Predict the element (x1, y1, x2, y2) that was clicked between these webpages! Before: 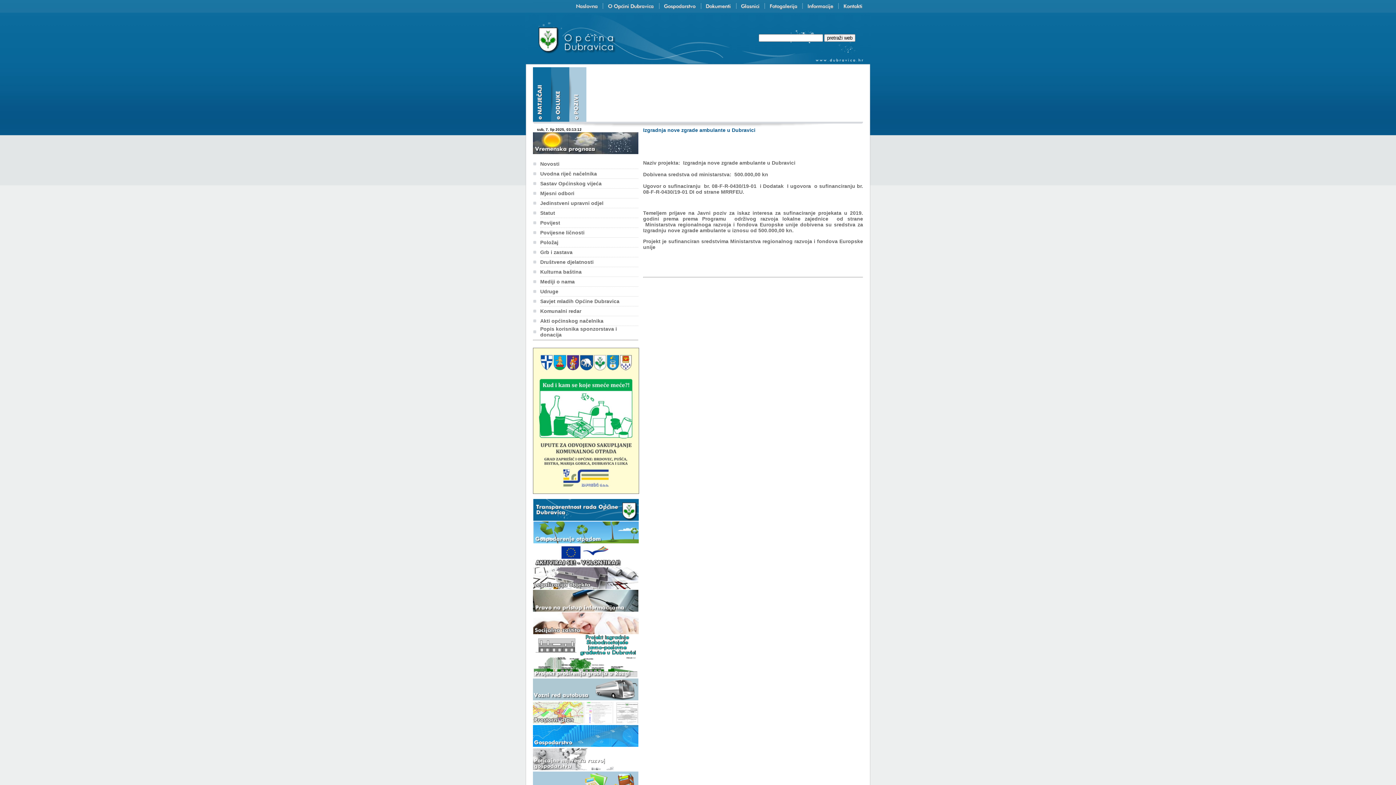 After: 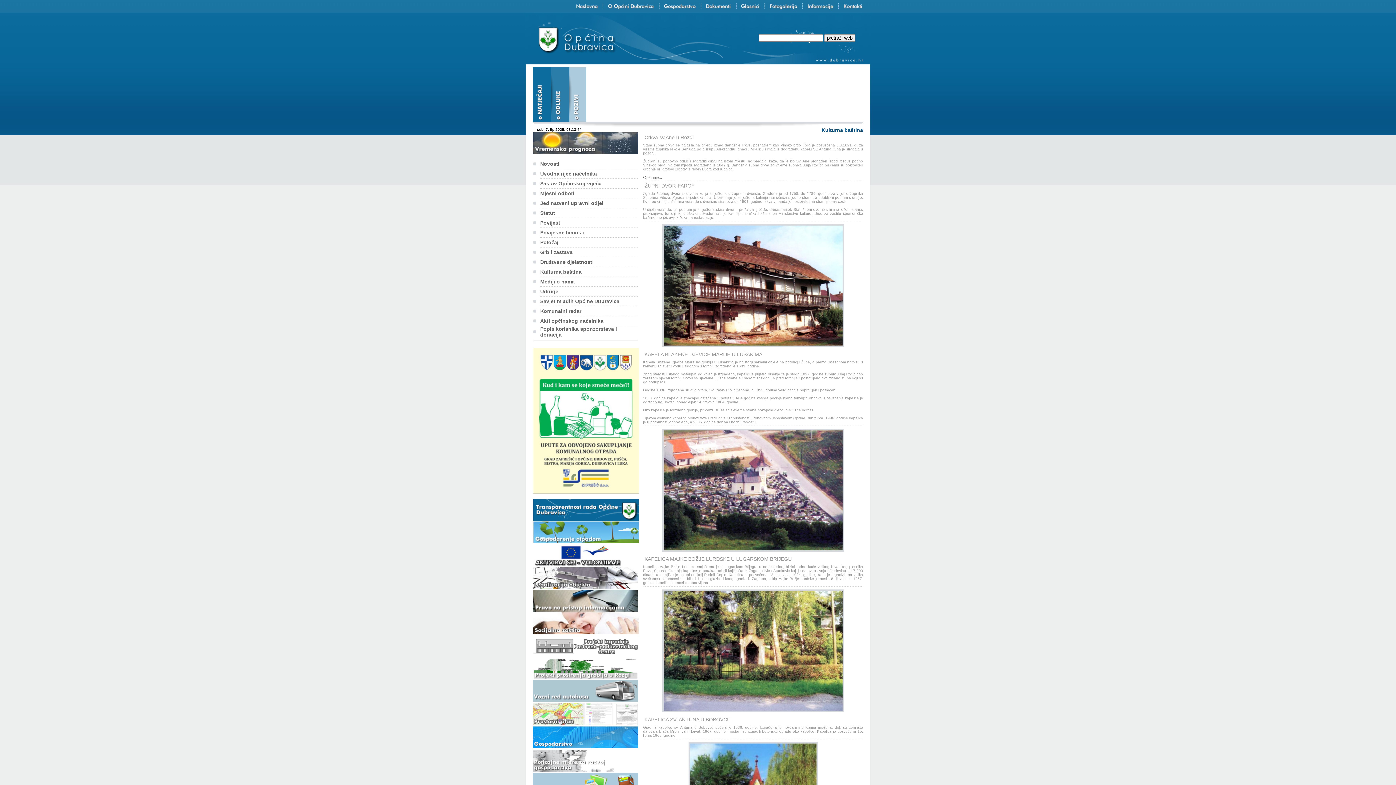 Action: bbox: (540, 269, 581, 274) label: Kulturna baština